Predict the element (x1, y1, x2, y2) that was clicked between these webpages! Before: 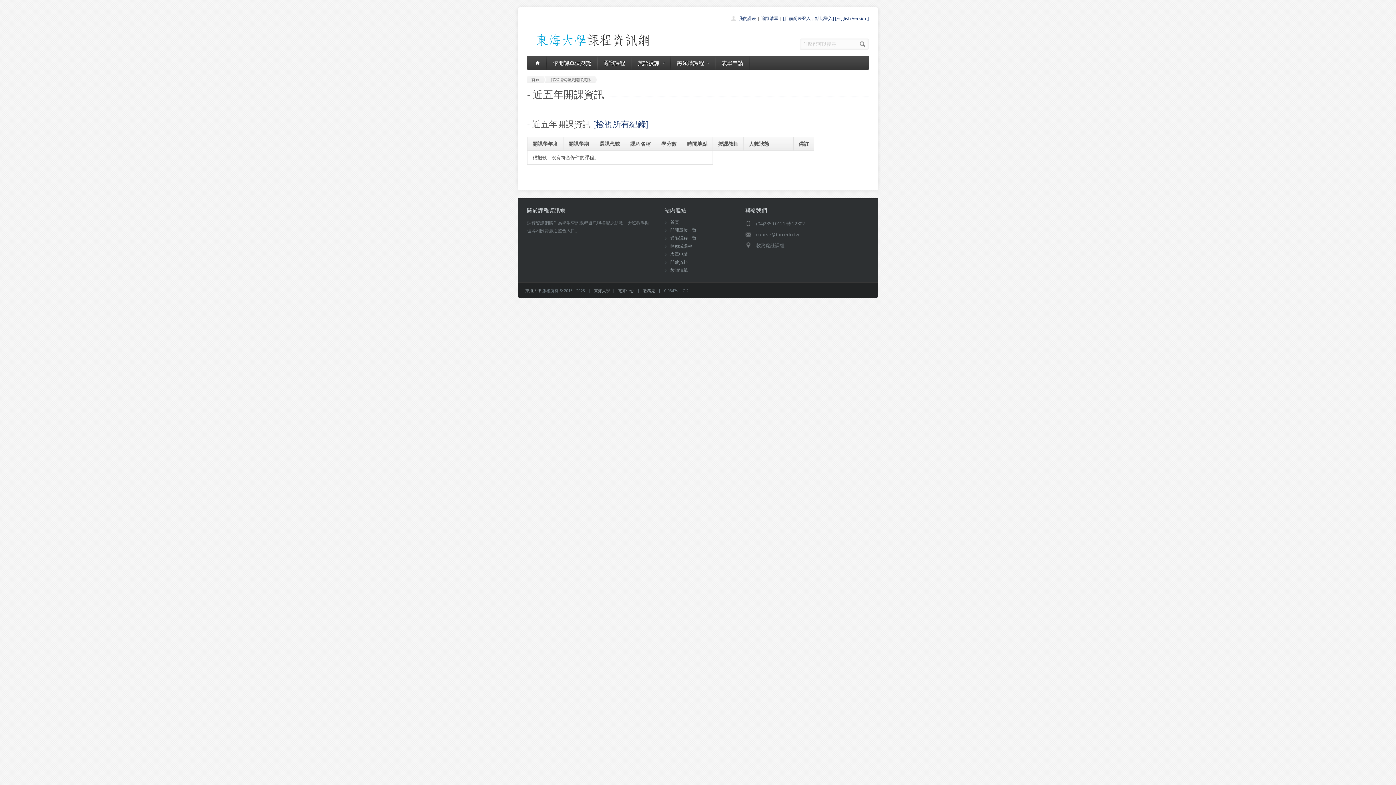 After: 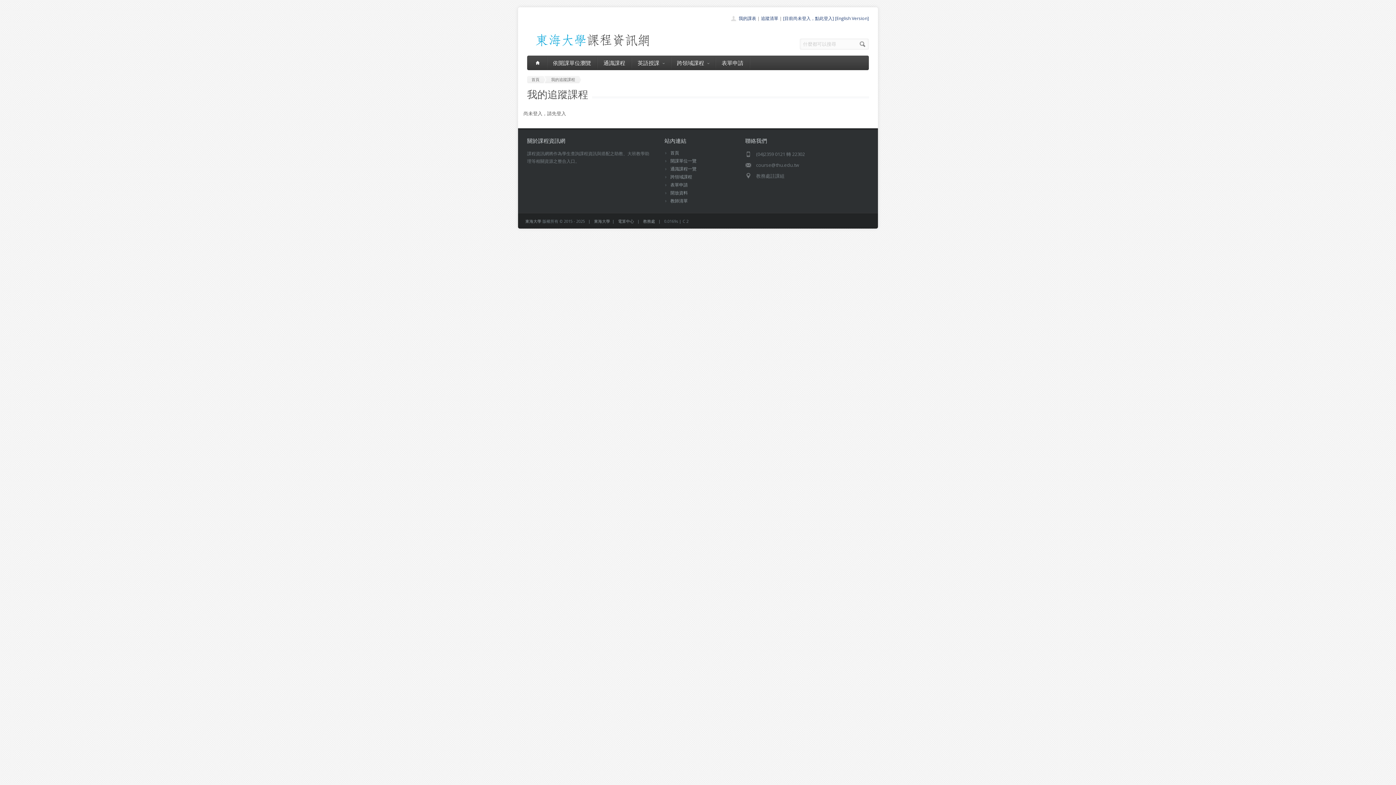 Action: label: 追蹤清單 bbox: (761, 15, 778, 21)